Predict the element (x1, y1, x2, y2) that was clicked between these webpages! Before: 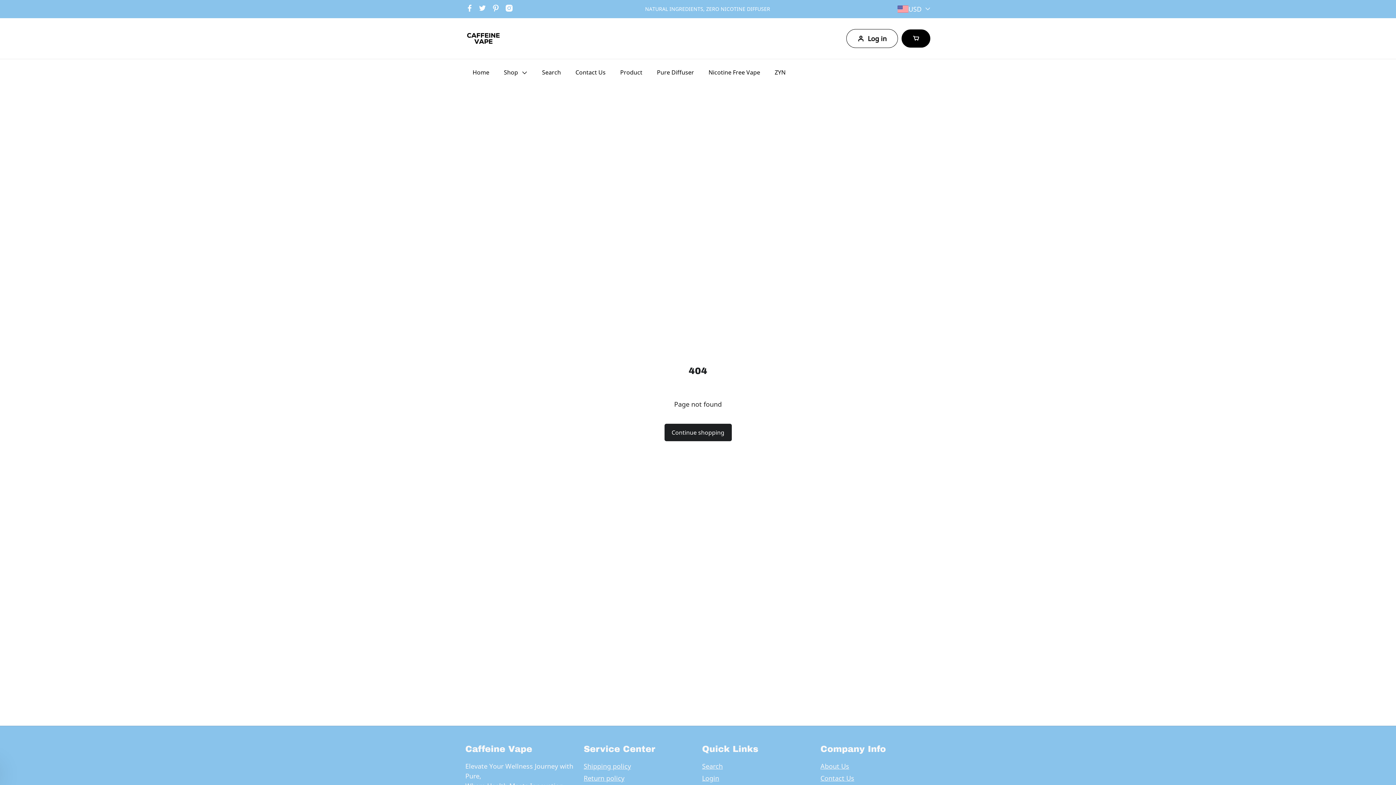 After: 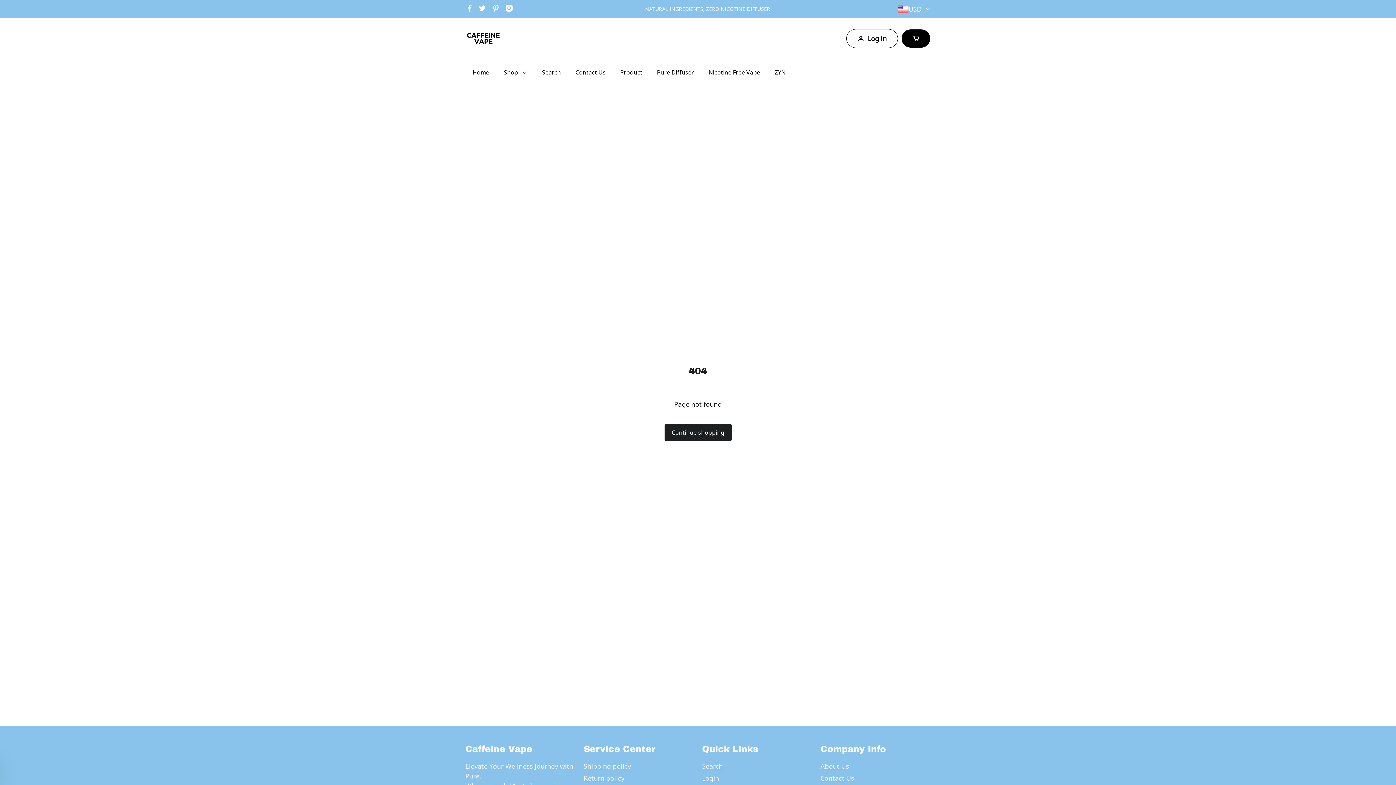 Action: bbox: (645, 5, 770, 12) label: NATURAL INGREDIENTS, ZERO NICOTINE DIFFUSER